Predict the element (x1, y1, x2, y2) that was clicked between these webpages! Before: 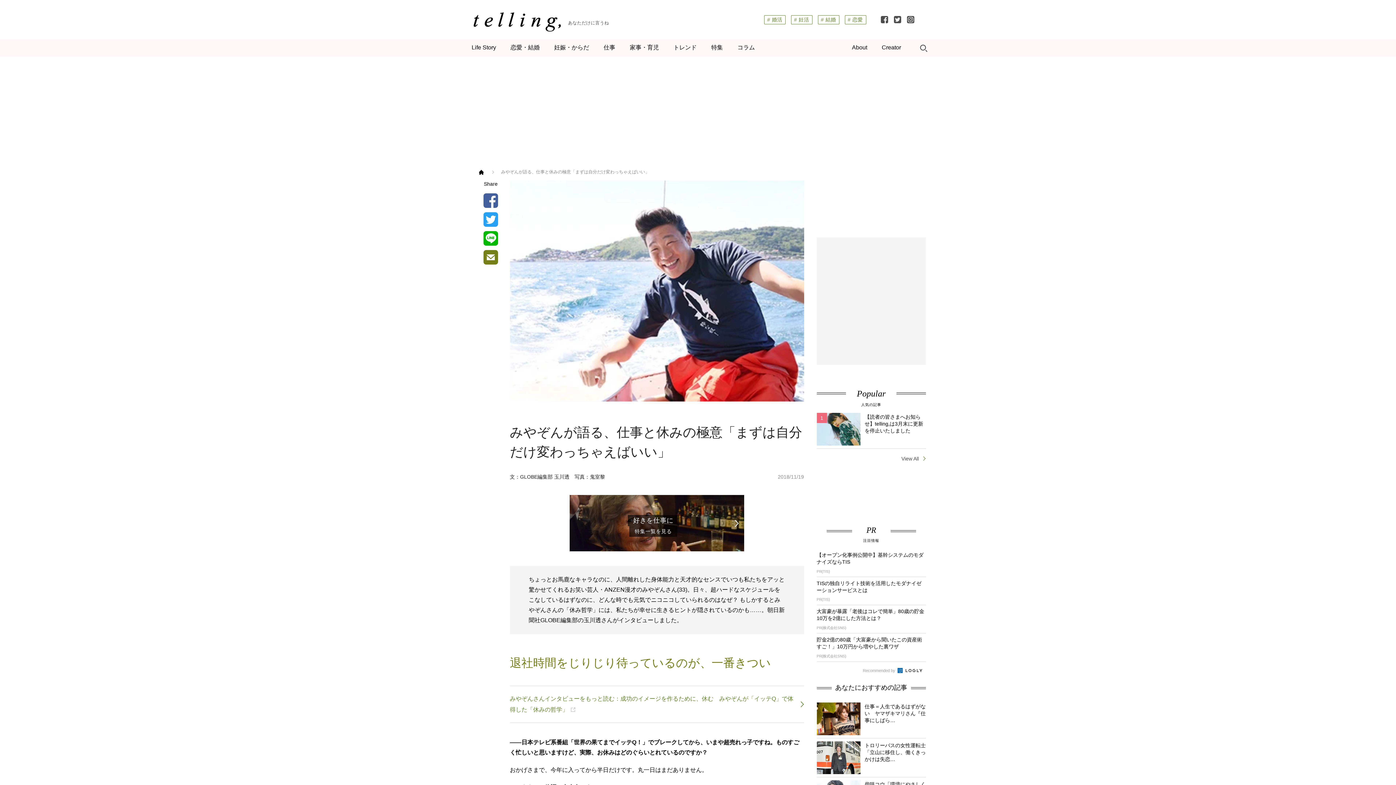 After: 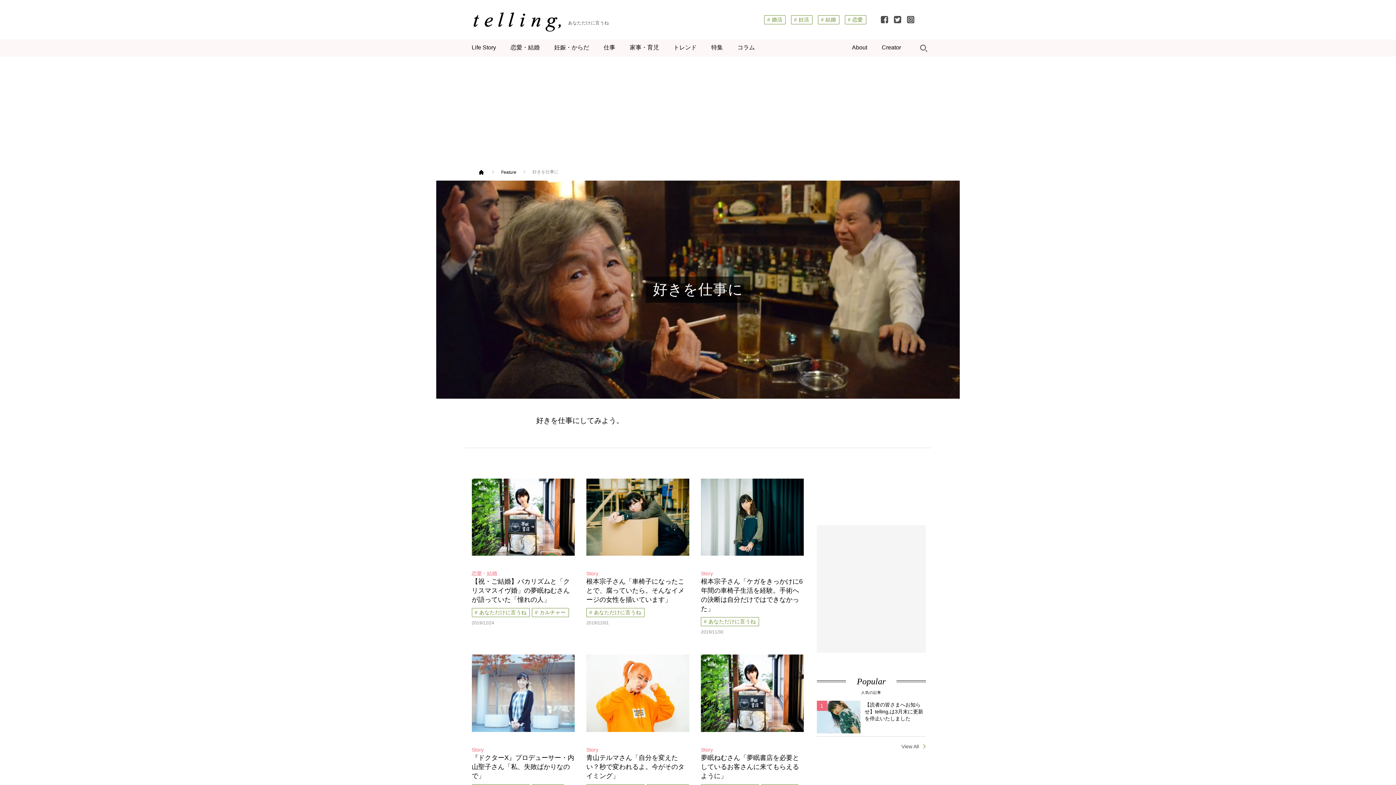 Action: label: 好きを仕事に
特集一覧を見る bbox: (569, 495, 744, 551)